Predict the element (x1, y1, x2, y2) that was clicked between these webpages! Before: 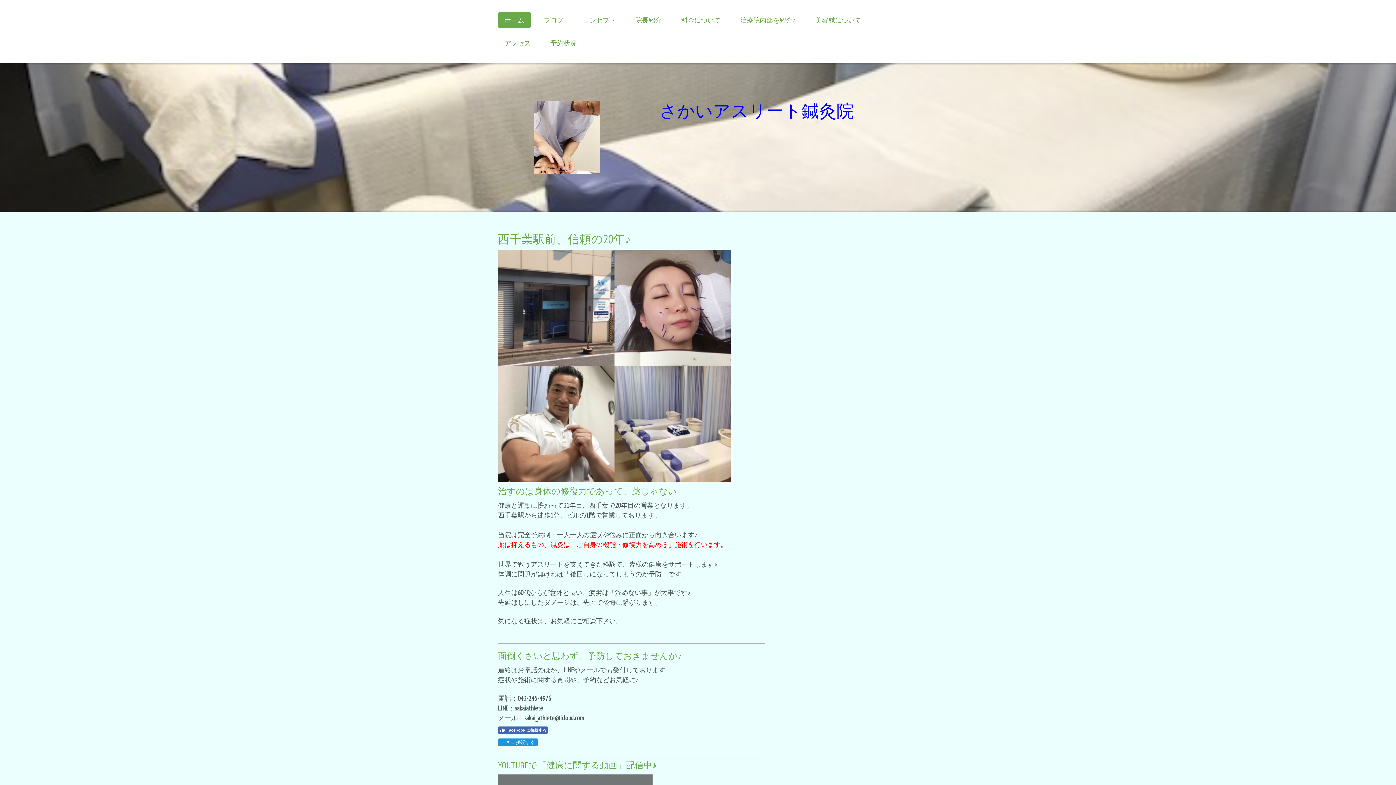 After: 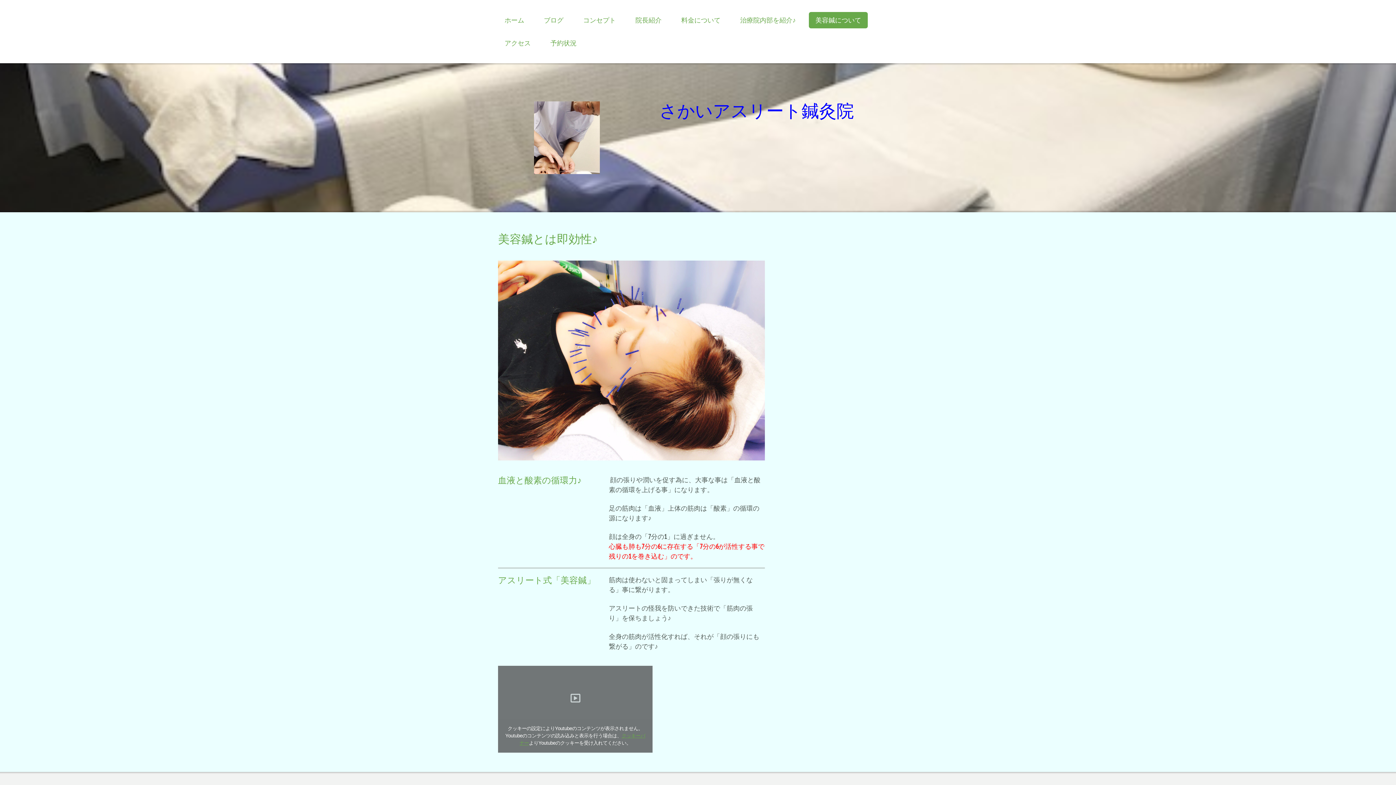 Action: label: 美容鍼について bbox: (809, 12, 868, 28)